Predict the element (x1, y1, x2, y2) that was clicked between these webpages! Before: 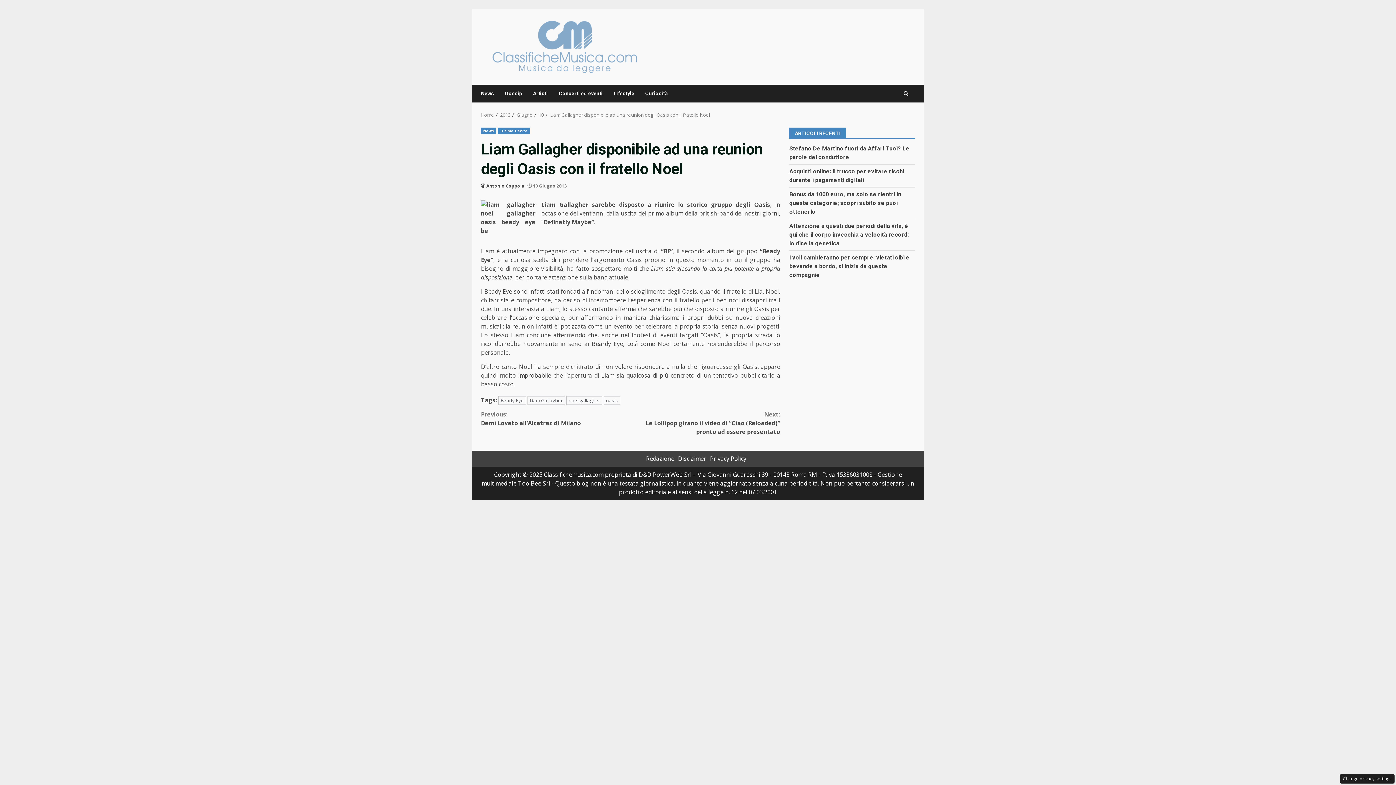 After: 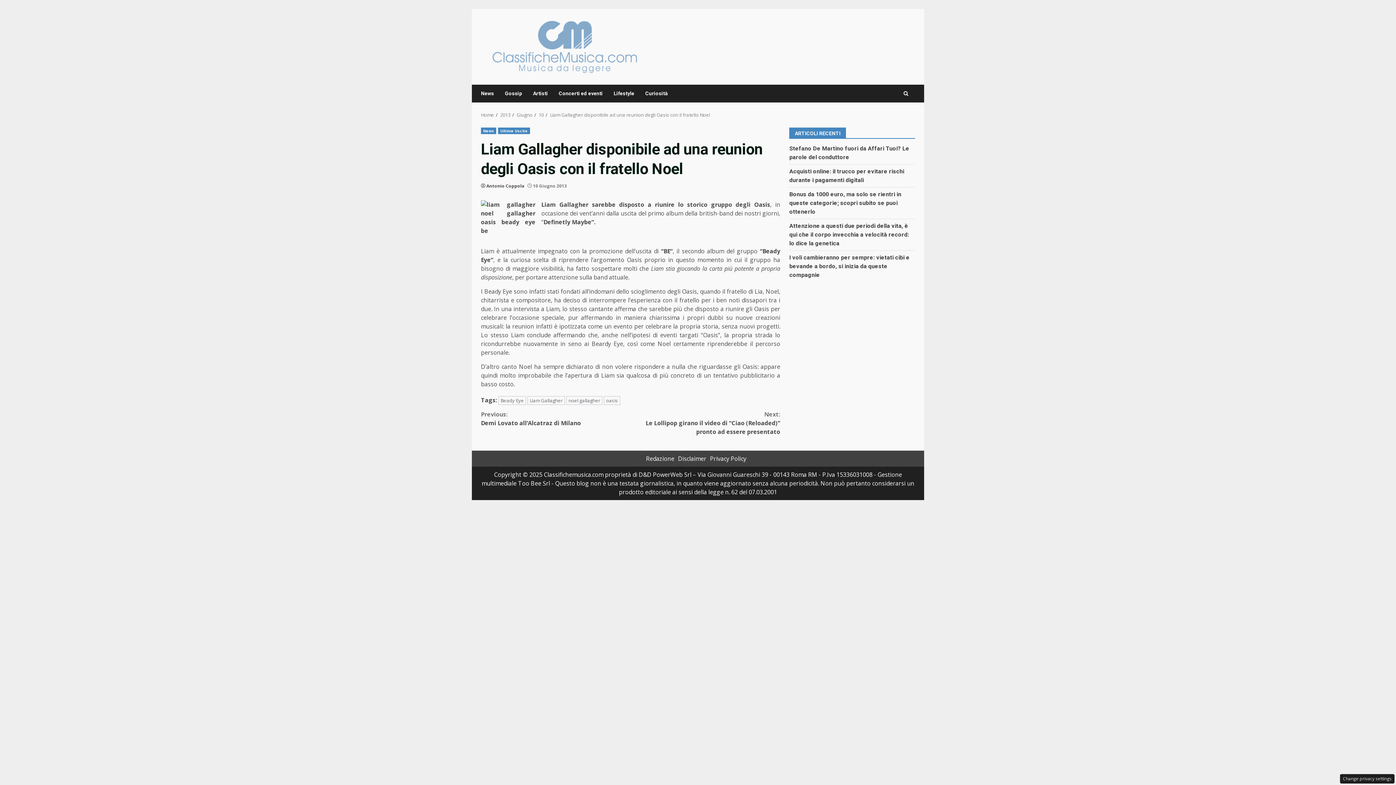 Action: bbox: (550, 111, 710, 118) label: Liam Gallagher disponibile ad una reunion degli Oasis con il fratello Noel